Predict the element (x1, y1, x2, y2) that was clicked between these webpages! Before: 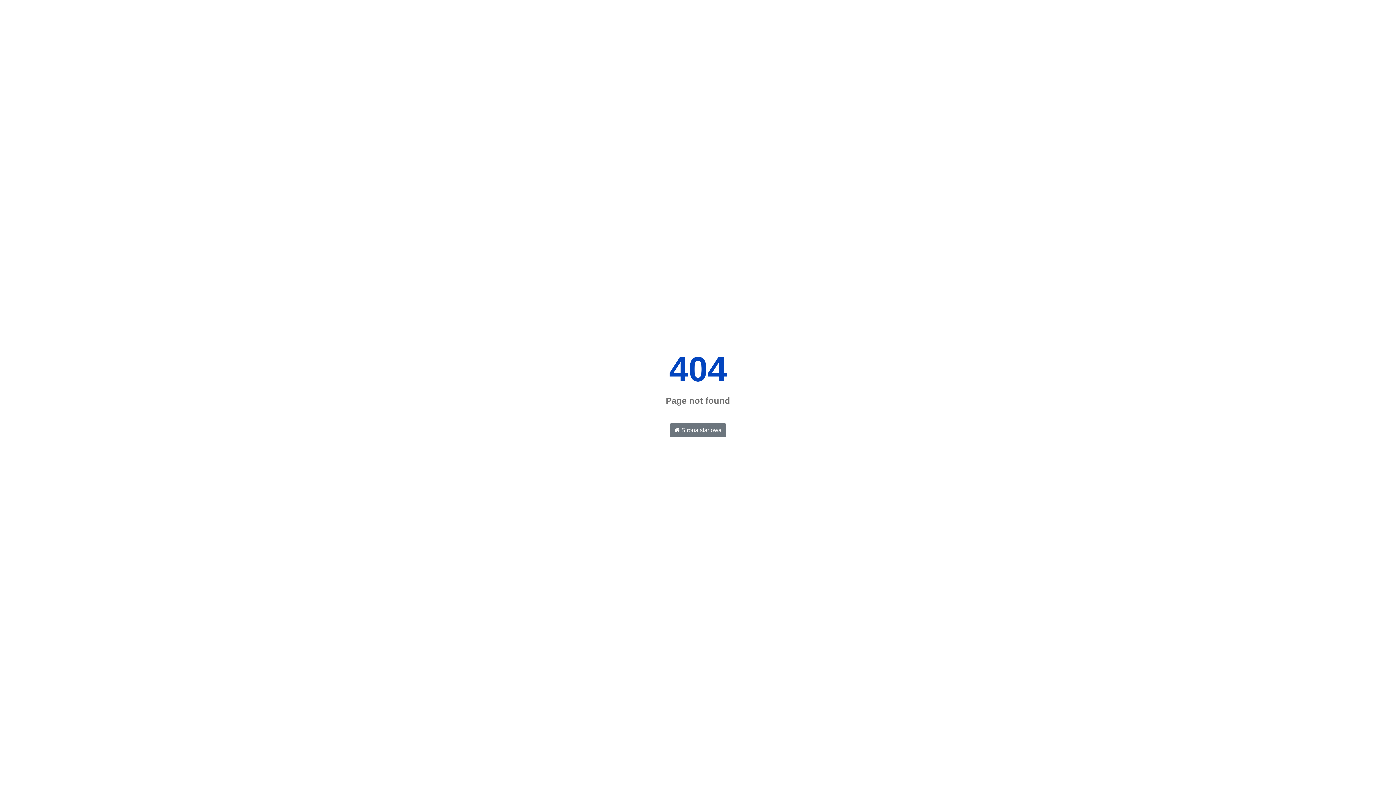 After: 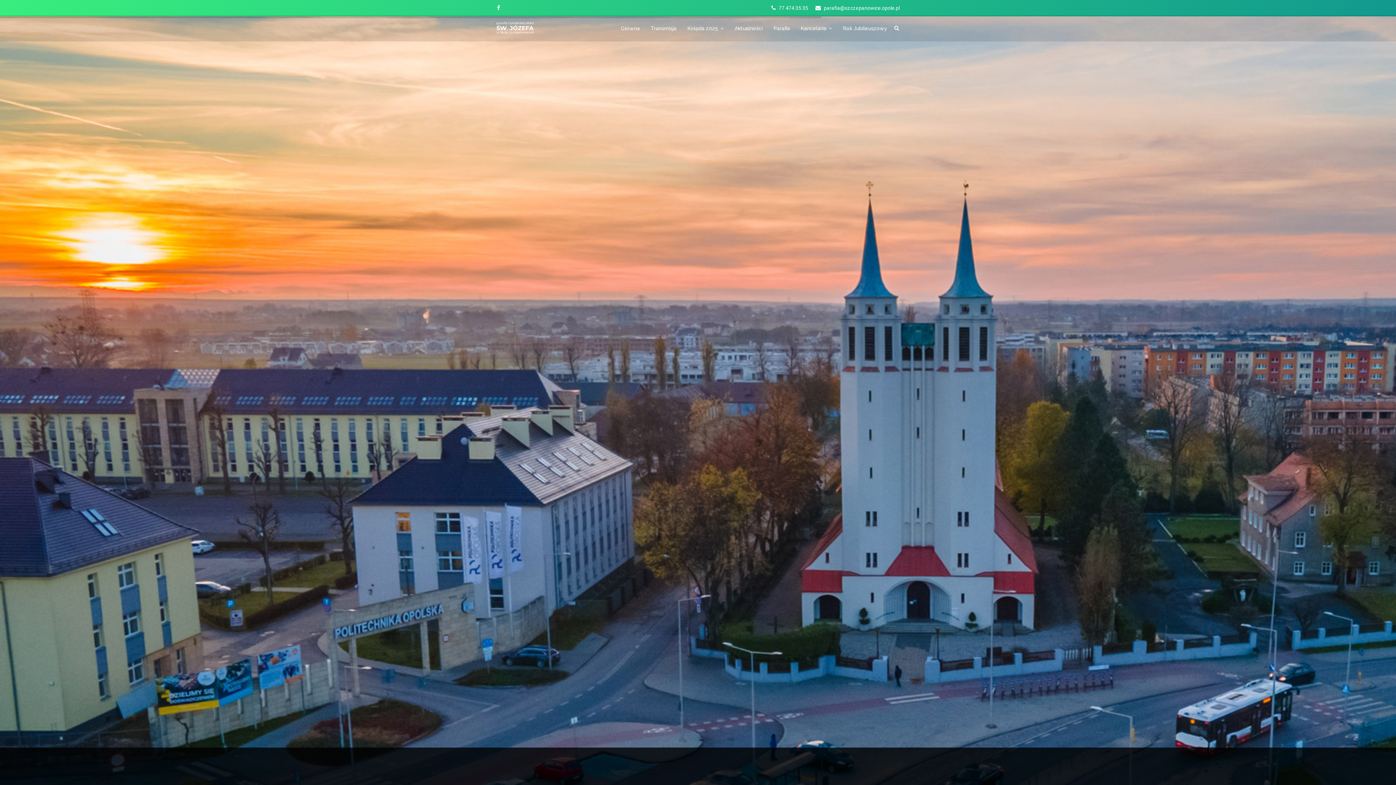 Action: label:  Strona startowa bbox: (669, 423, 726, 437)